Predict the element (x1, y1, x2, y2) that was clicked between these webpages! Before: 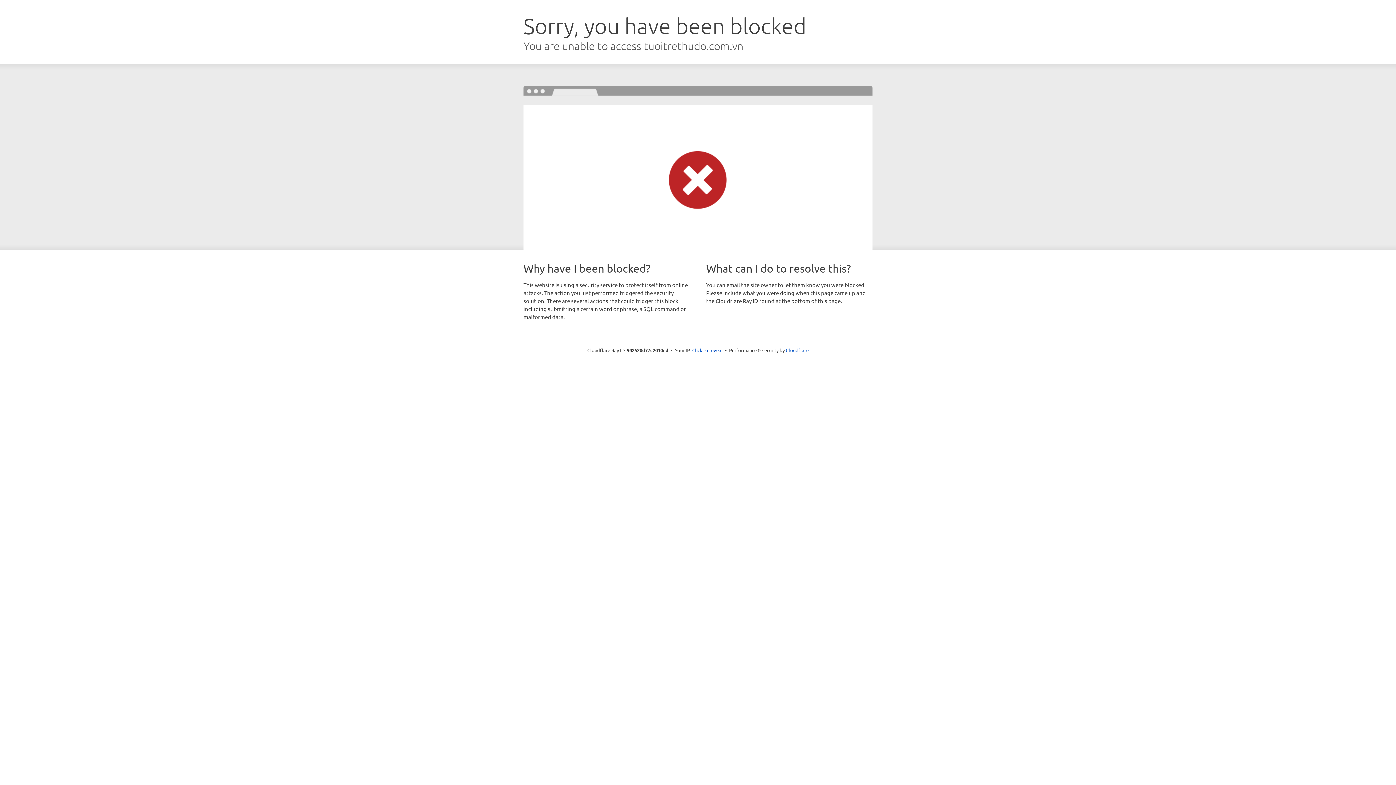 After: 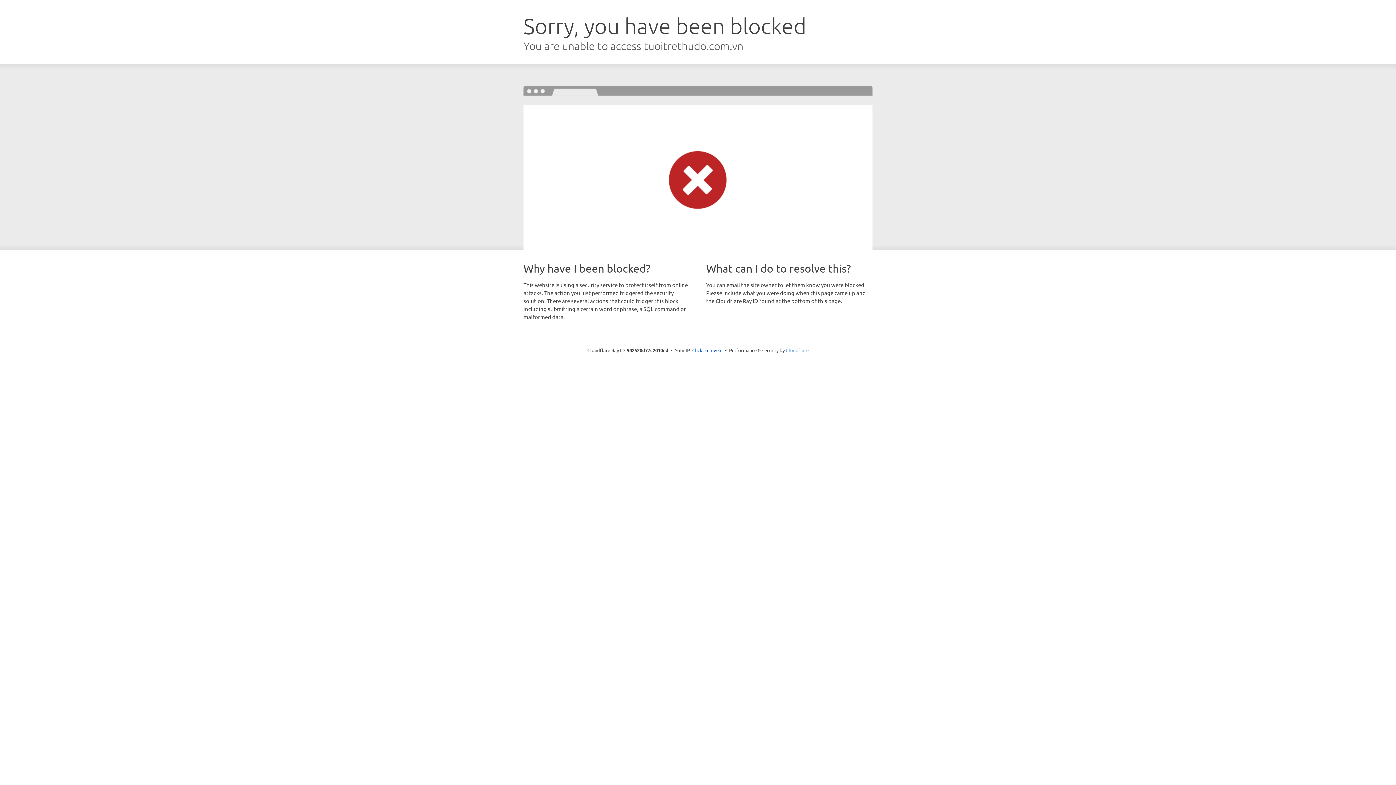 Action: bbox: (786, 347, 808, 353) label: Cloudflare